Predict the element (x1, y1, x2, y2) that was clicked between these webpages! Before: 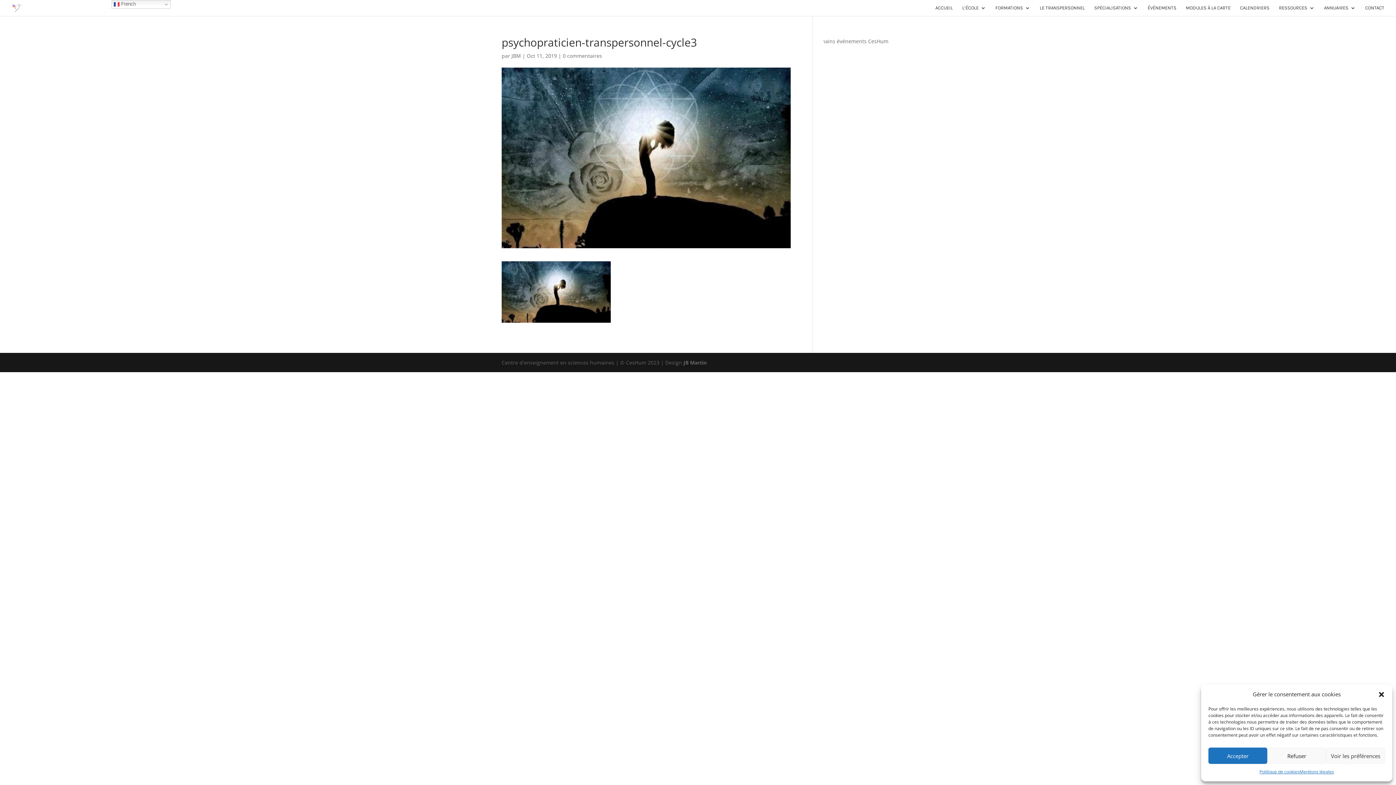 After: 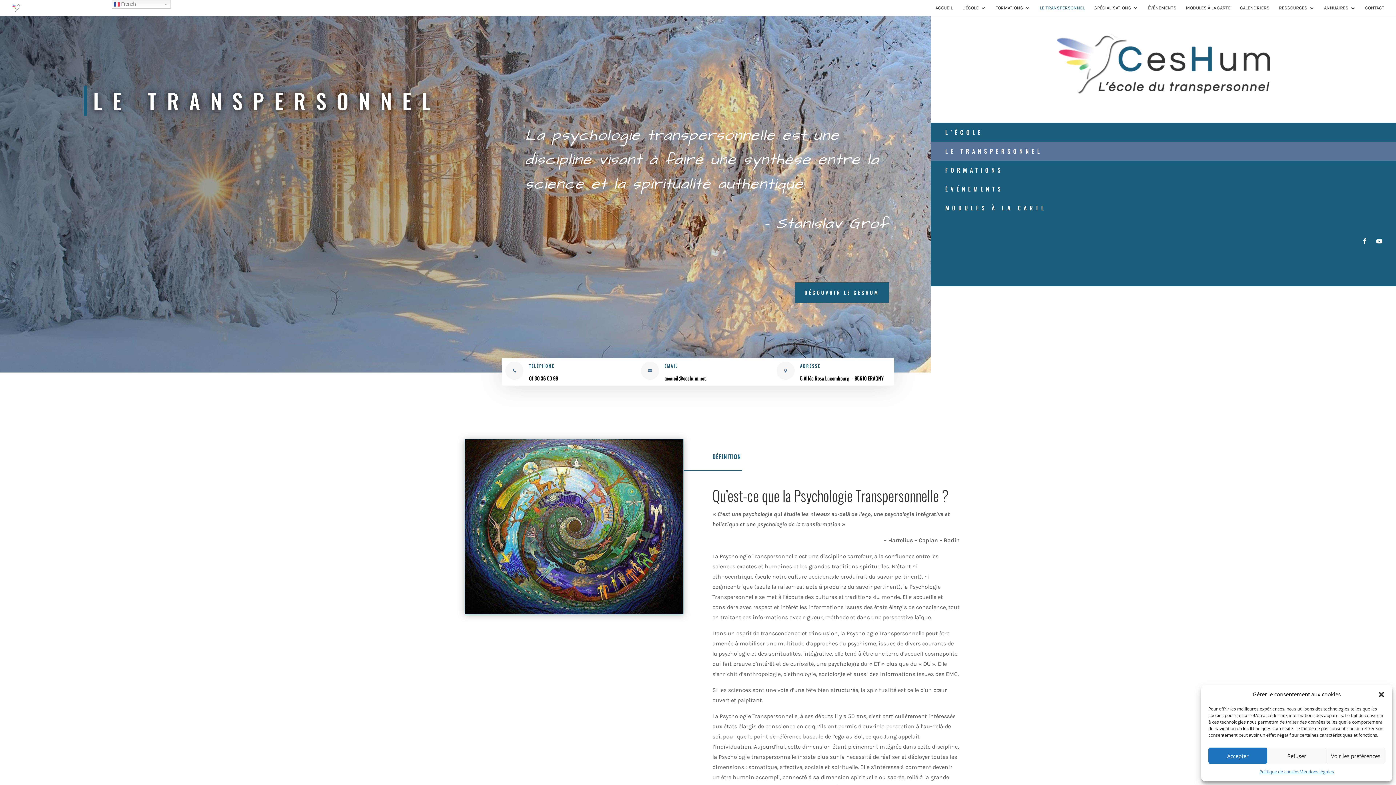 Action: label: LE TRANSPERSONNEL bbox: (1040, 5, 1085, 16)